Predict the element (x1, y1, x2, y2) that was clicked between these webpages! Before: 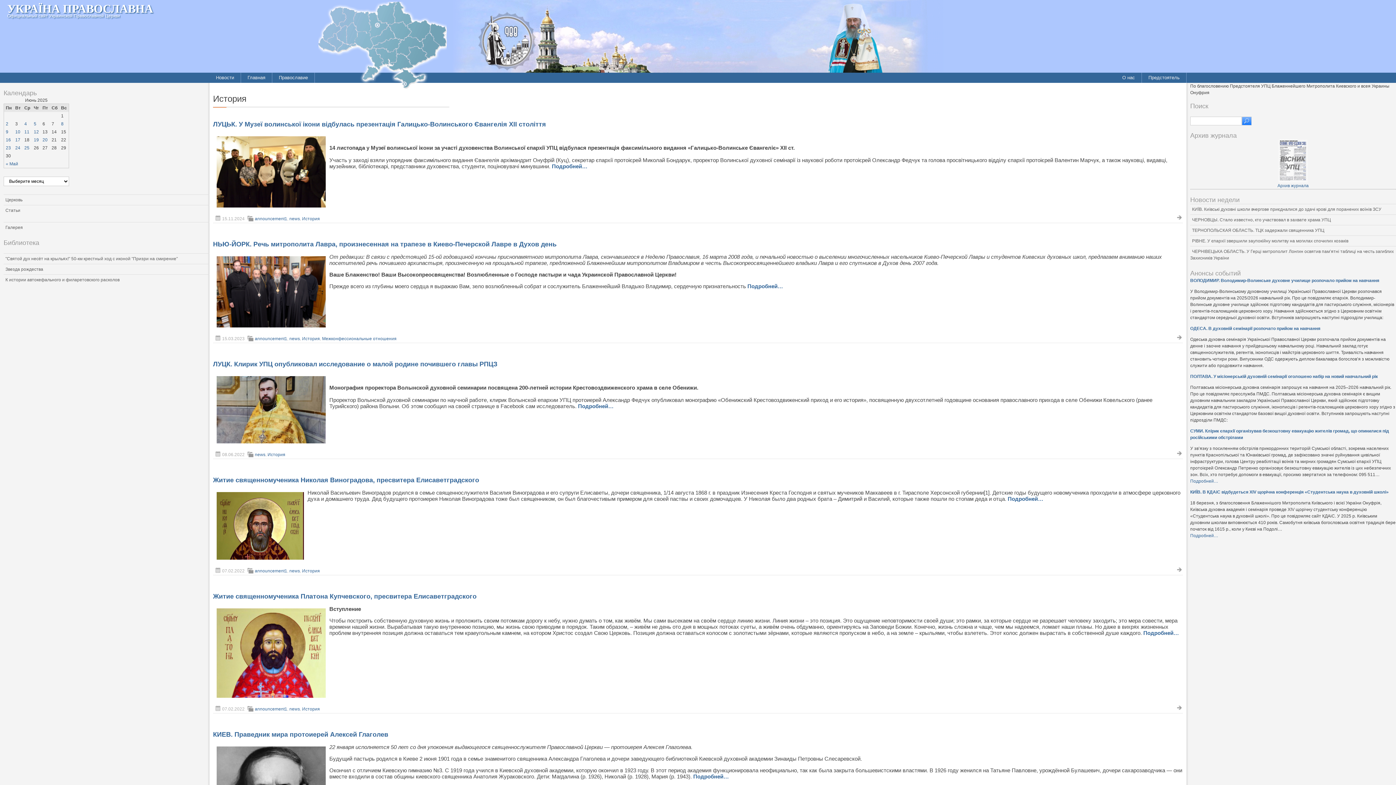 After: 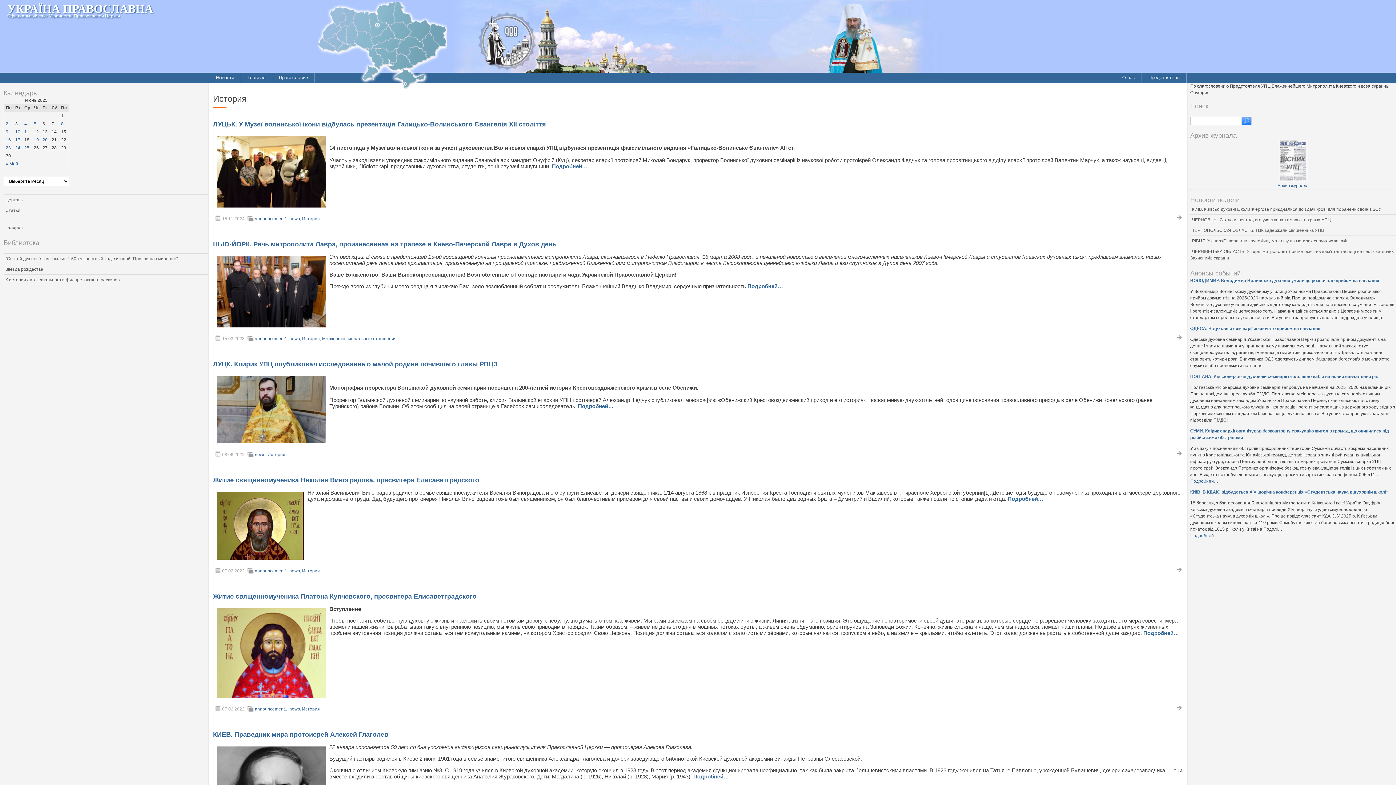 Action: bbox: (302, 216, 320, 221) label: История